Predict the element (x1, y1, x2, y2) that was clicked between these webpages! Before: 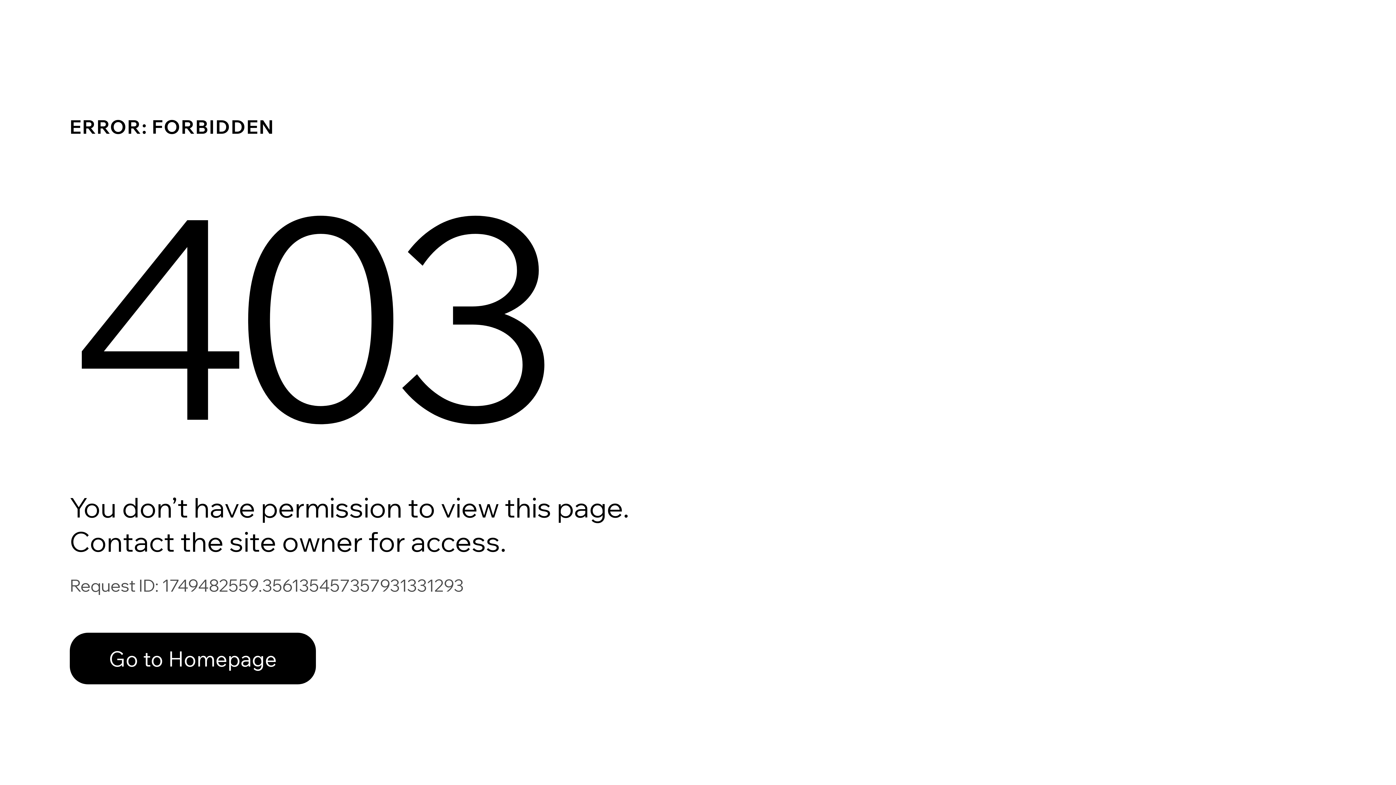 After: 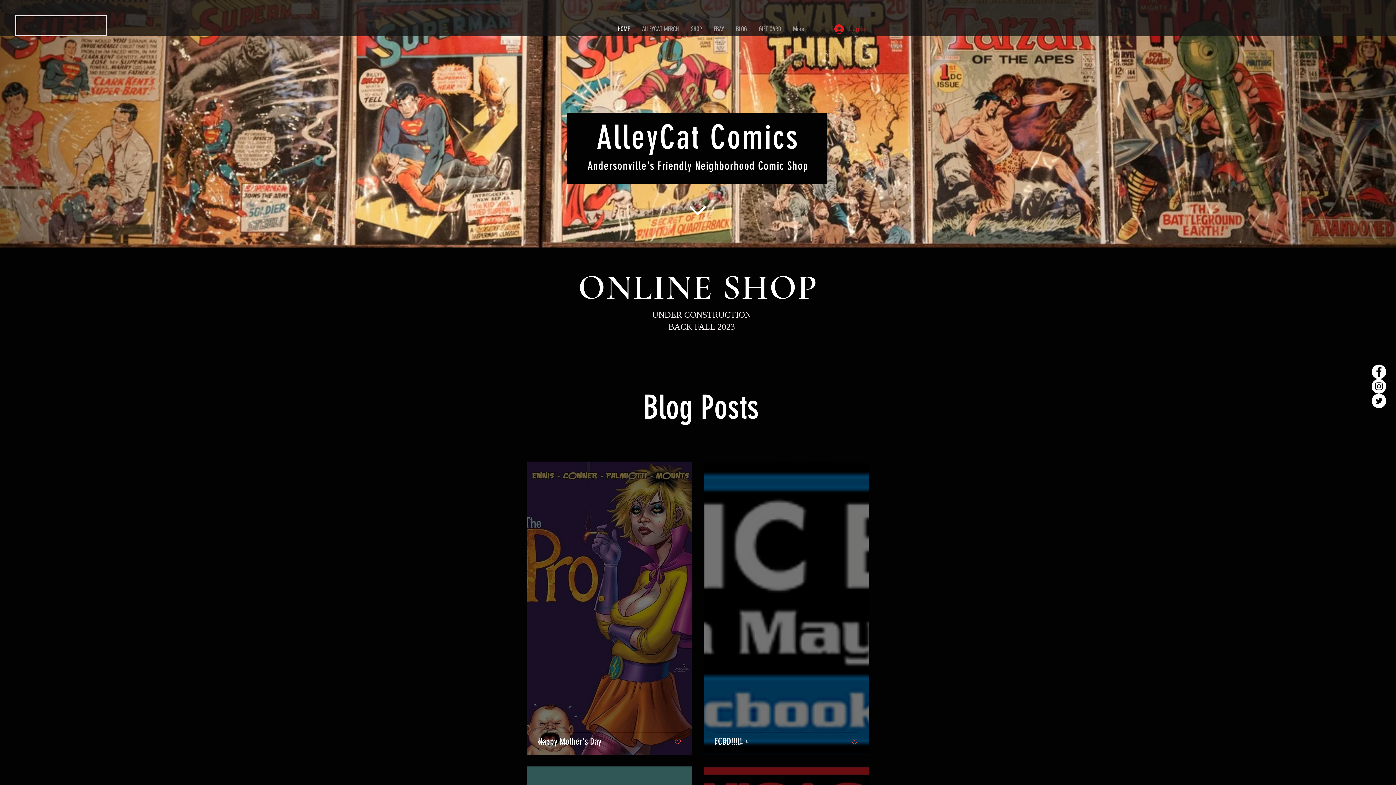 Action: label: Go to Homepage bbox: (69, 633, 316, 684)